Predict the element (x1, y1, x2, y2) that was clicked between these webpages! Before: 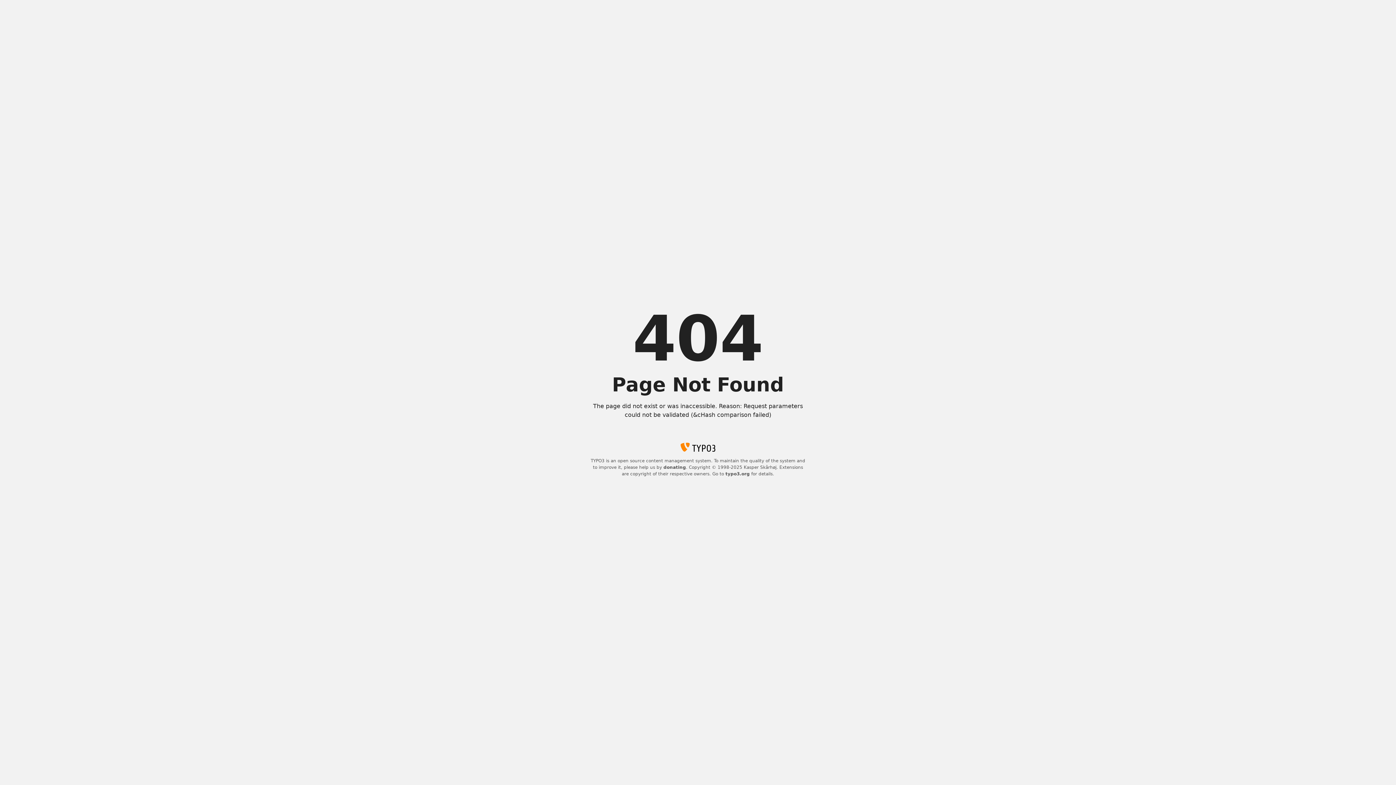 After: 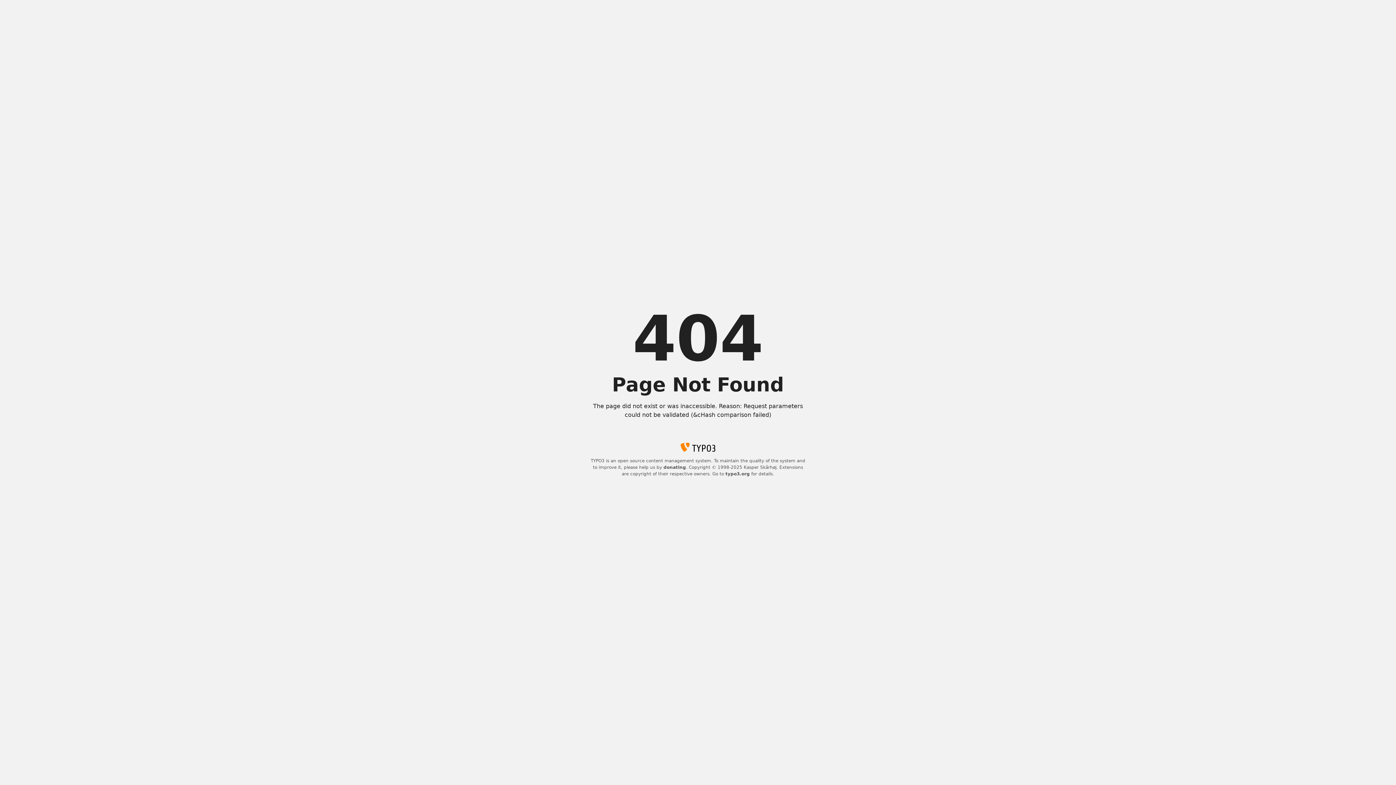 Action: bbox: (663, 465, 686, 470) label: donating